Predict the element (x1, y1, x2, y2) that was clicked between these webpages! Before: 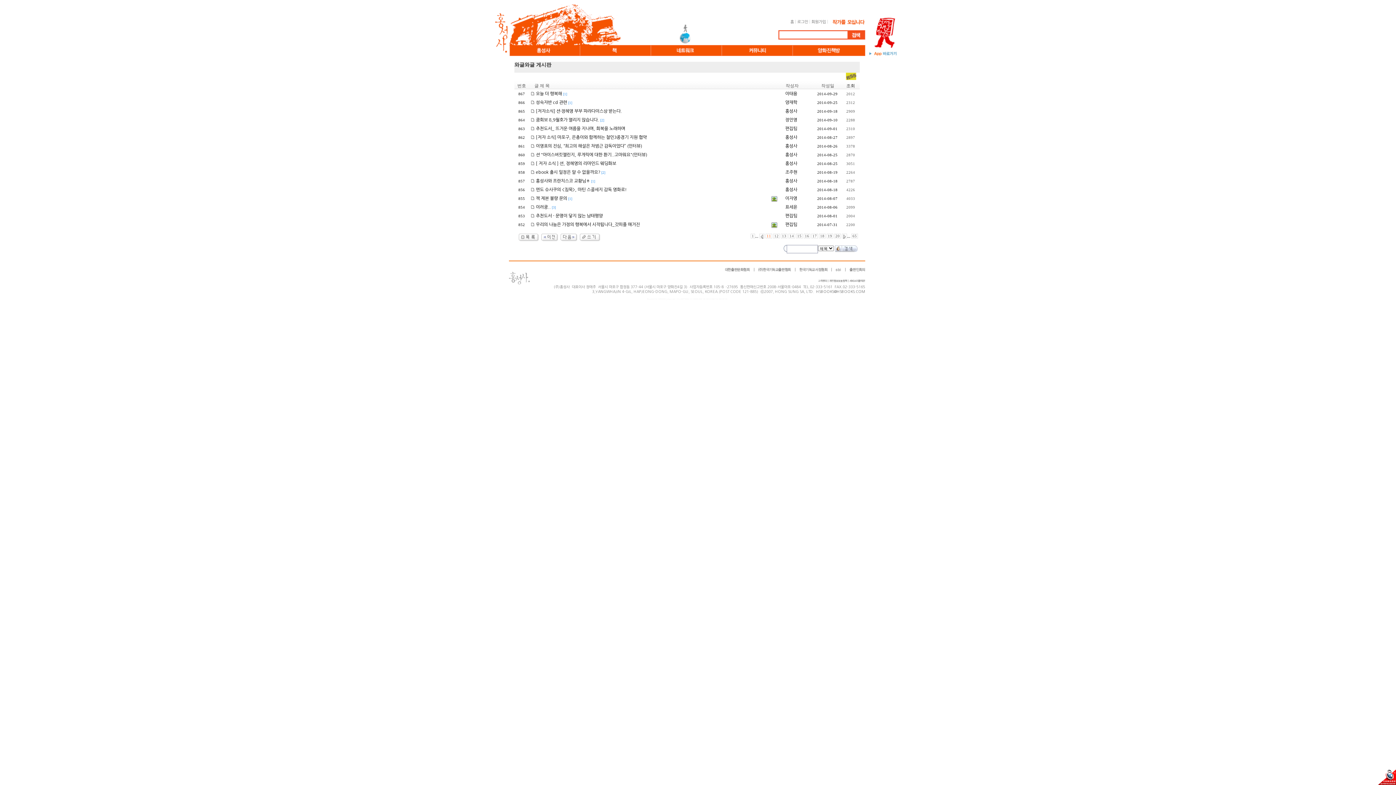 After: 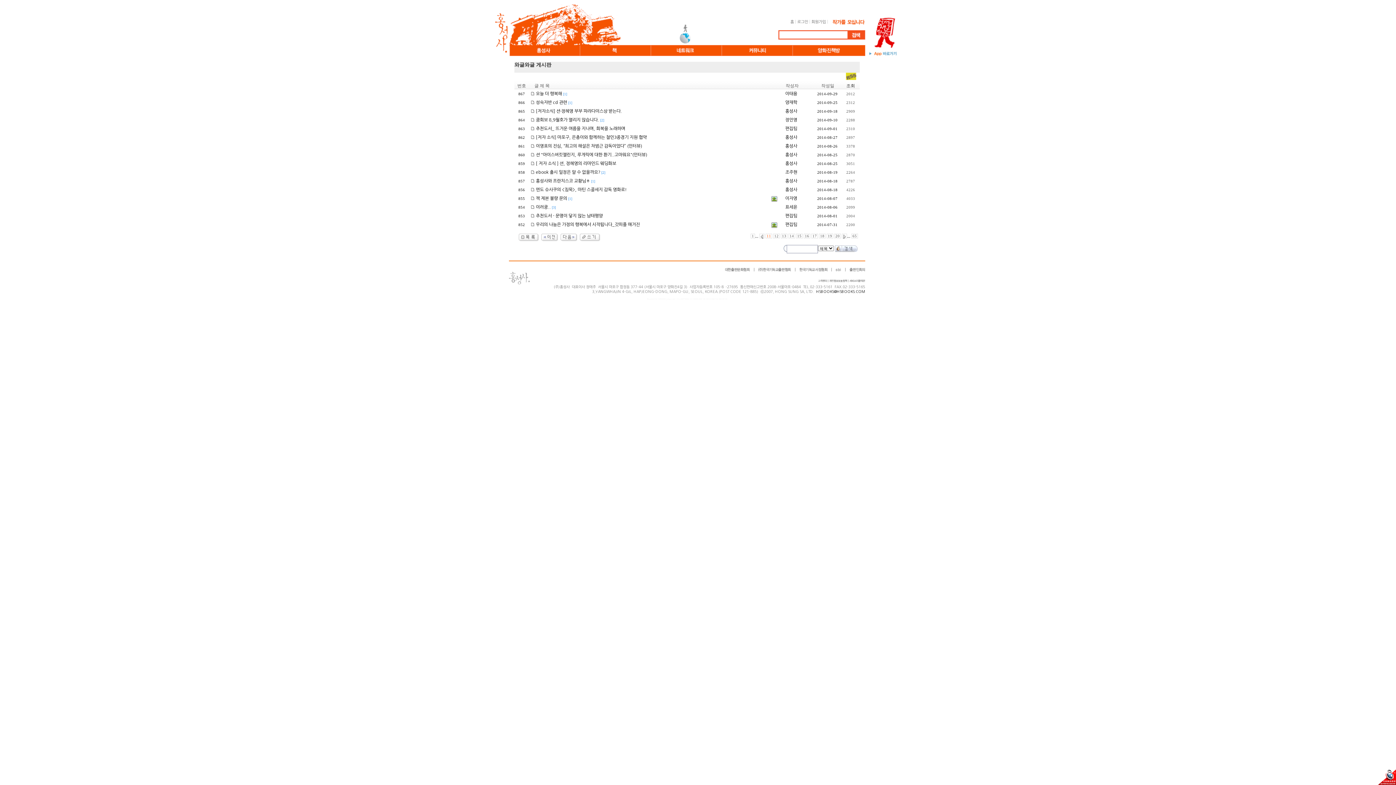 Action: bbox: (816, 289, 865, 293) label: HSBOOKS@HSBOOKS.COM